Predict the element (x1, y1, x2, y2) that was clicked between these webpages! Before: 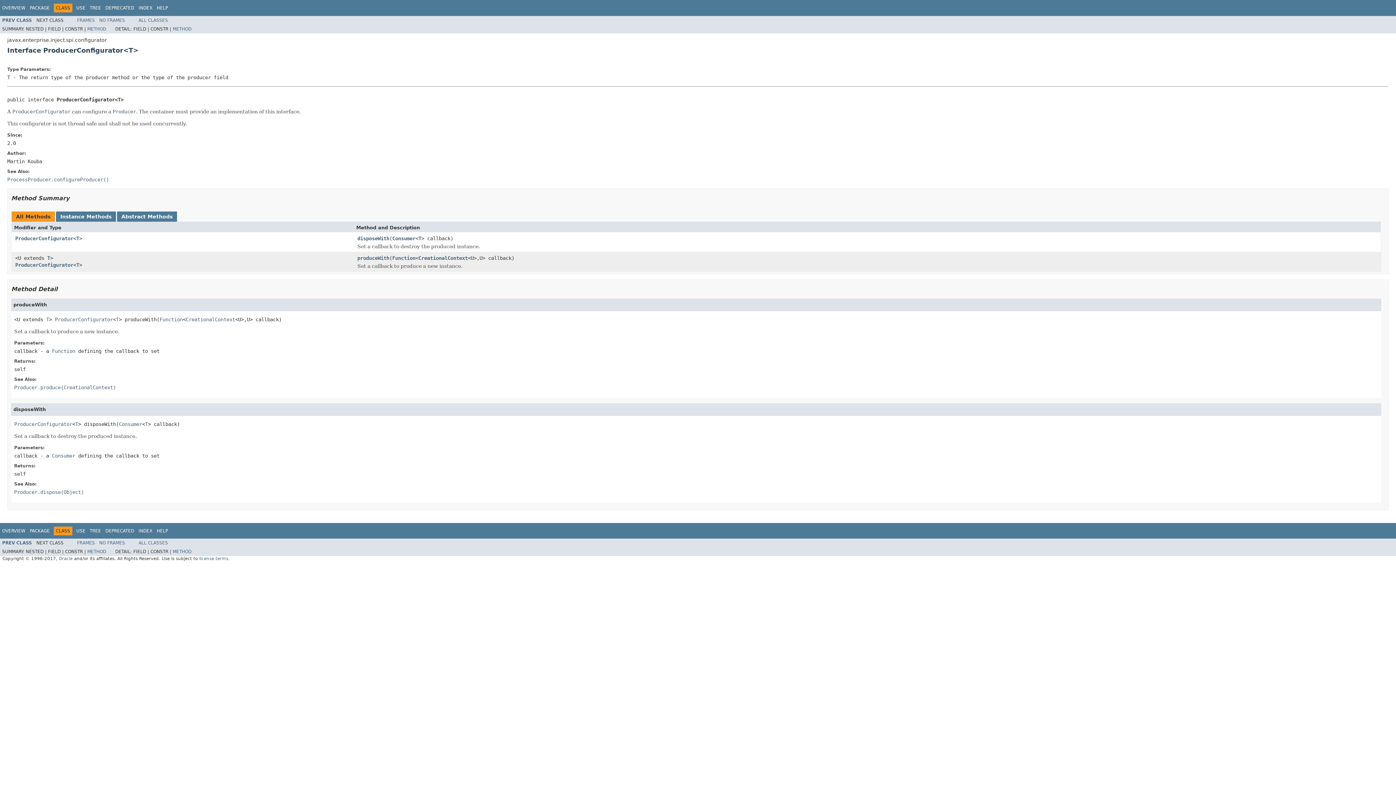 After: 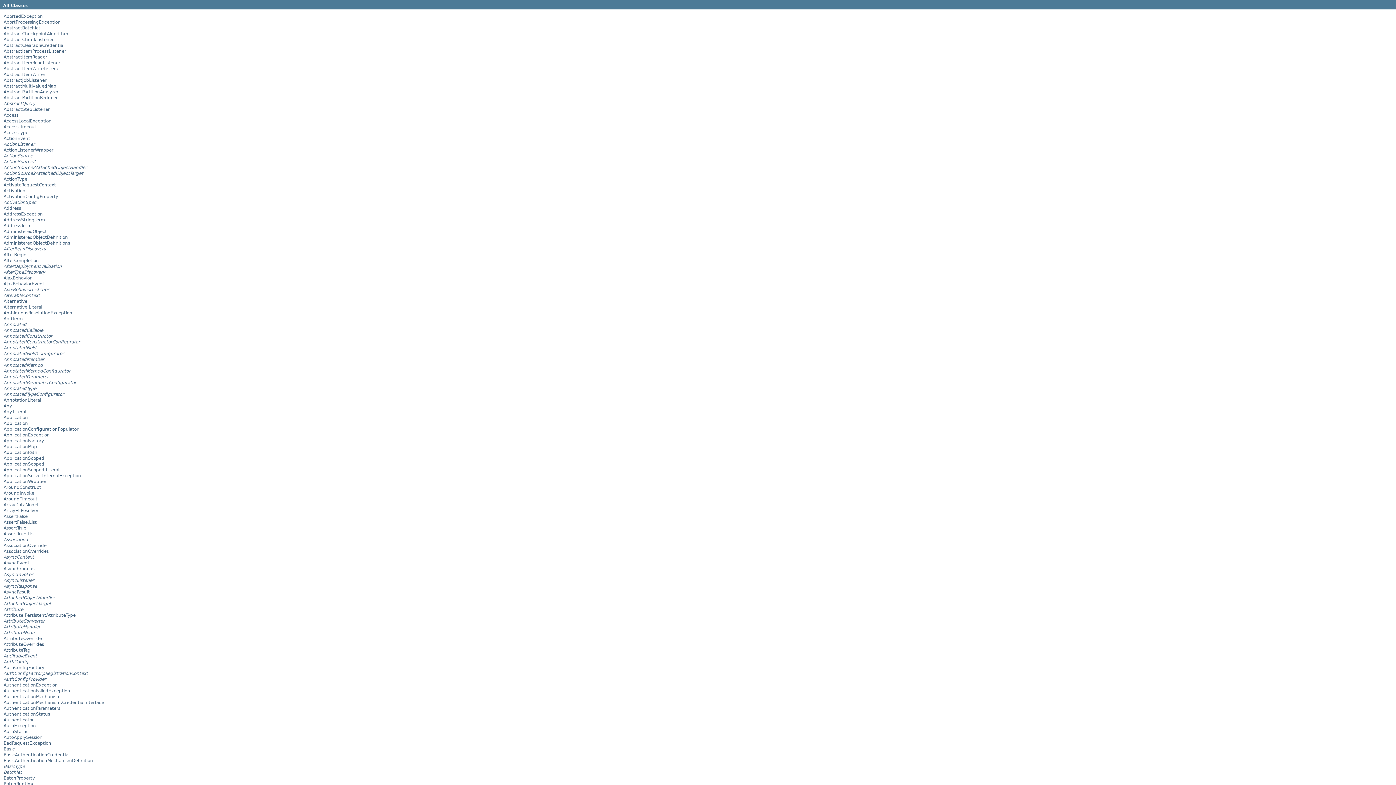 Action: label: ALL CLASSES bbox: (138, 17, 168, 22)